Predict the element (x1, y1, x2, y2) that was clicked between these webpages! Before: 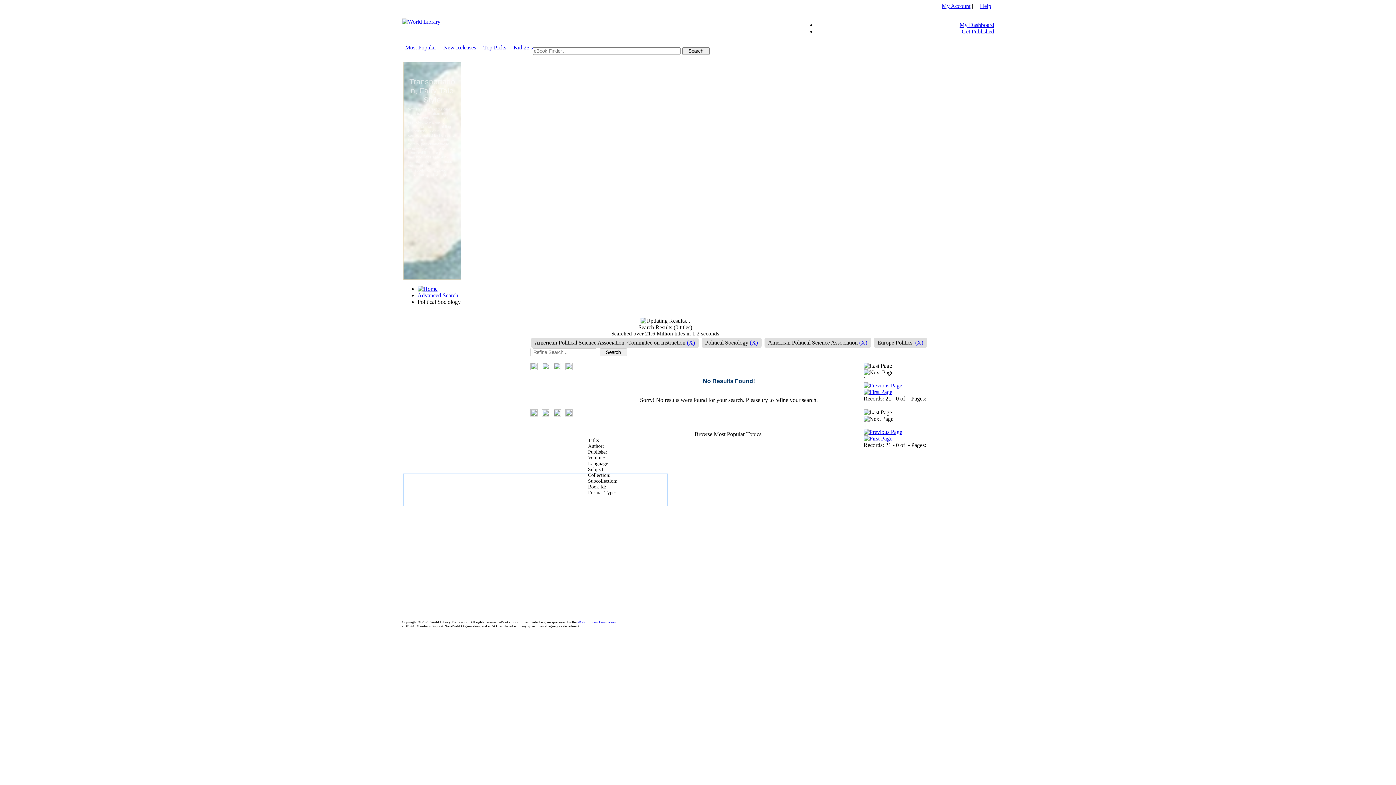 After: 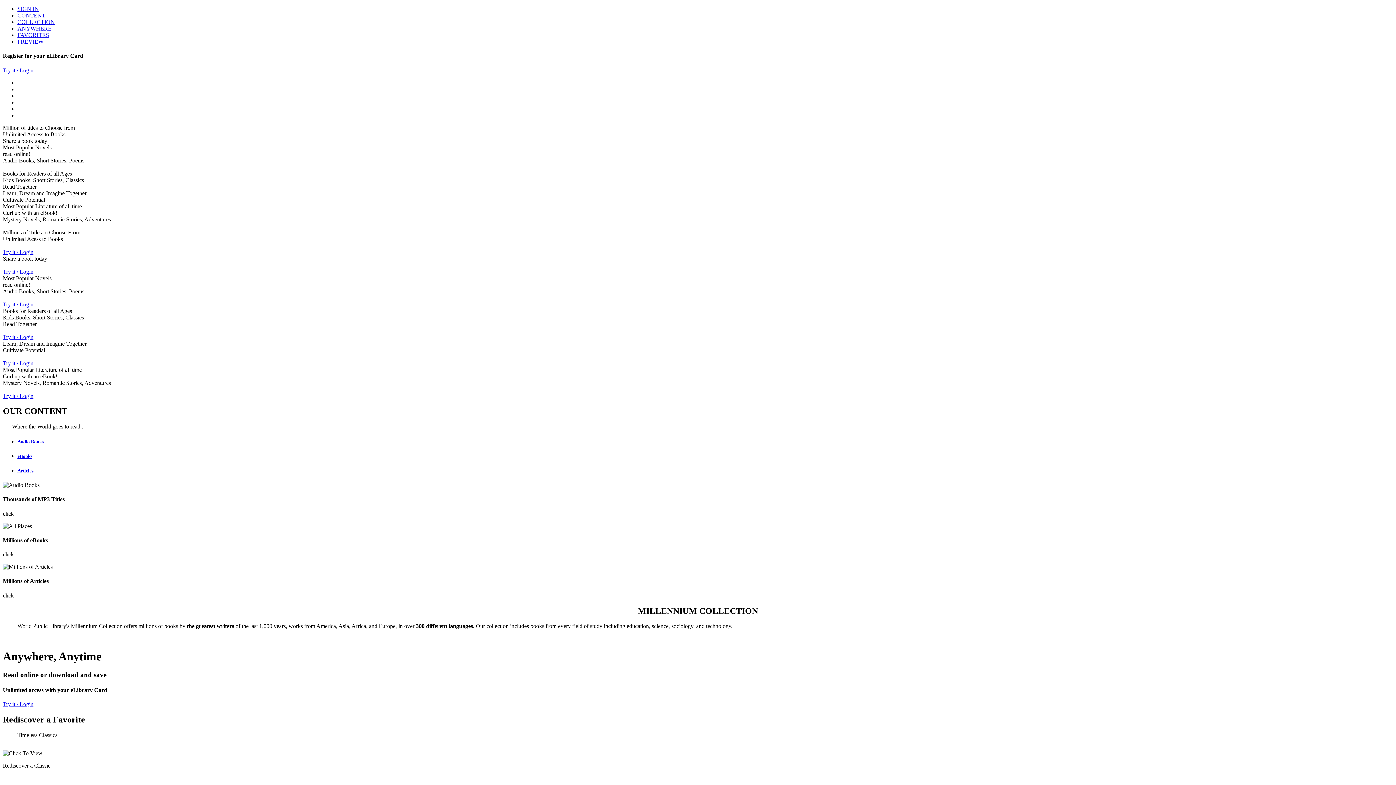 Action: label: World Library Foundation bbox: (577, 620, 615, 624)